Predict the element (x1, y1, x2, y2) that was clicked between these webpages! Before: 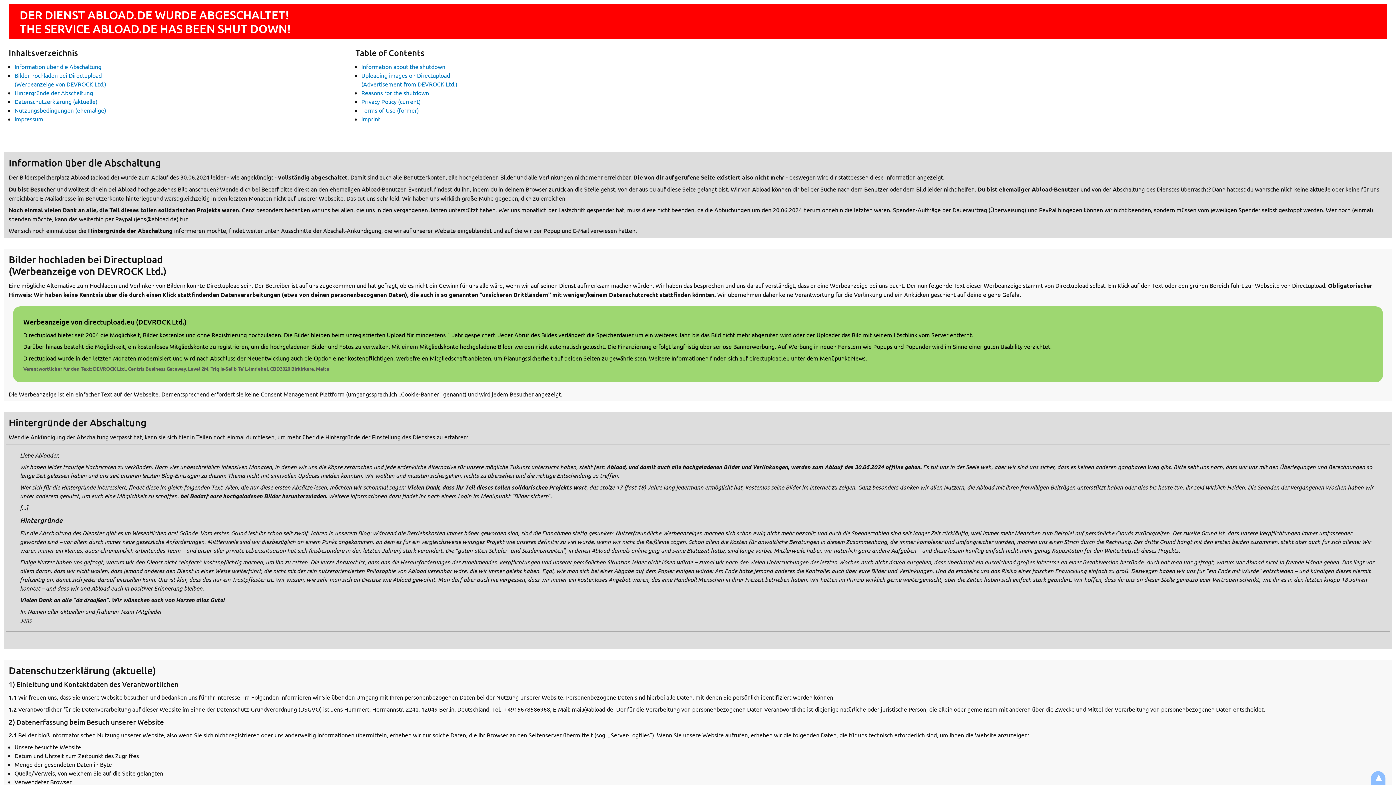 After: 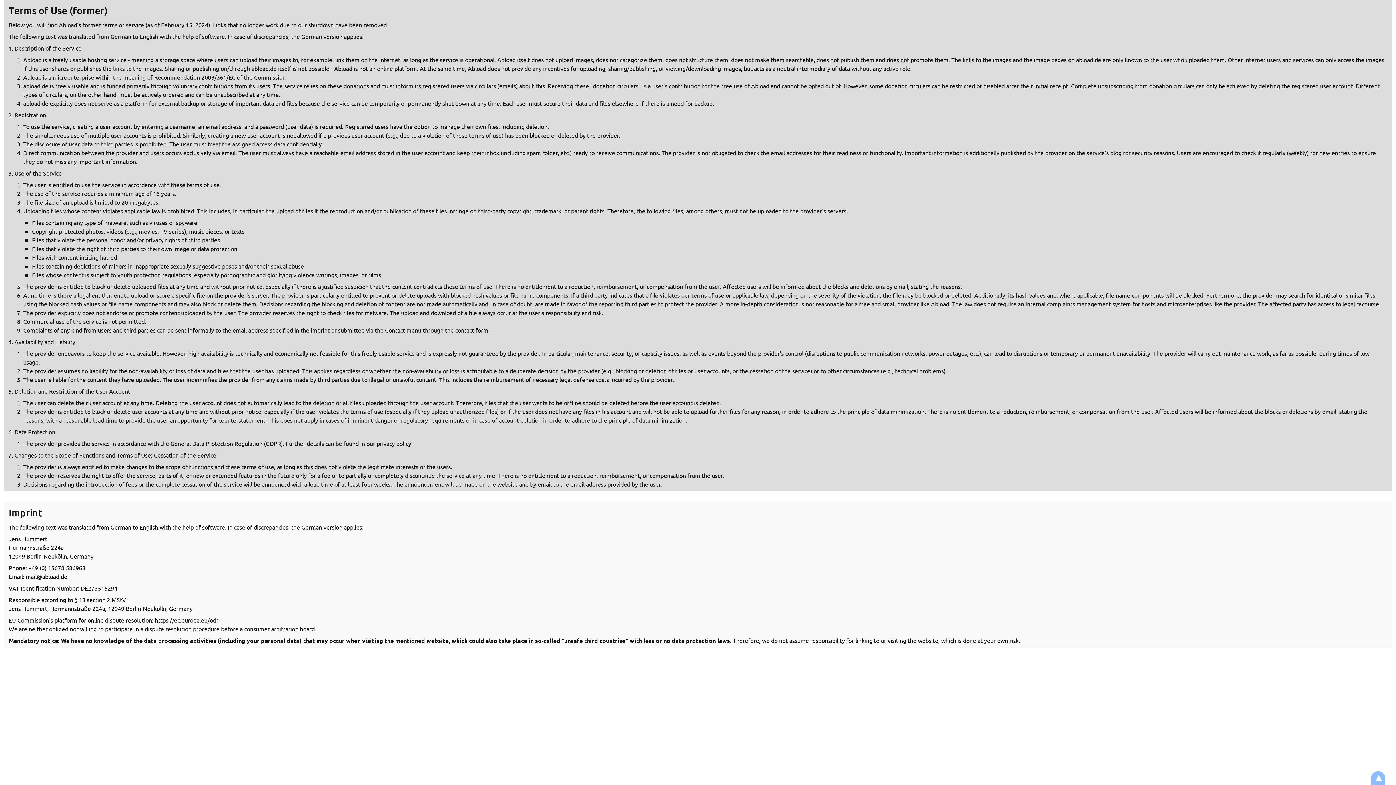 Action: bbox: (361, 106, 418, 113) label: Terms of Use (former)